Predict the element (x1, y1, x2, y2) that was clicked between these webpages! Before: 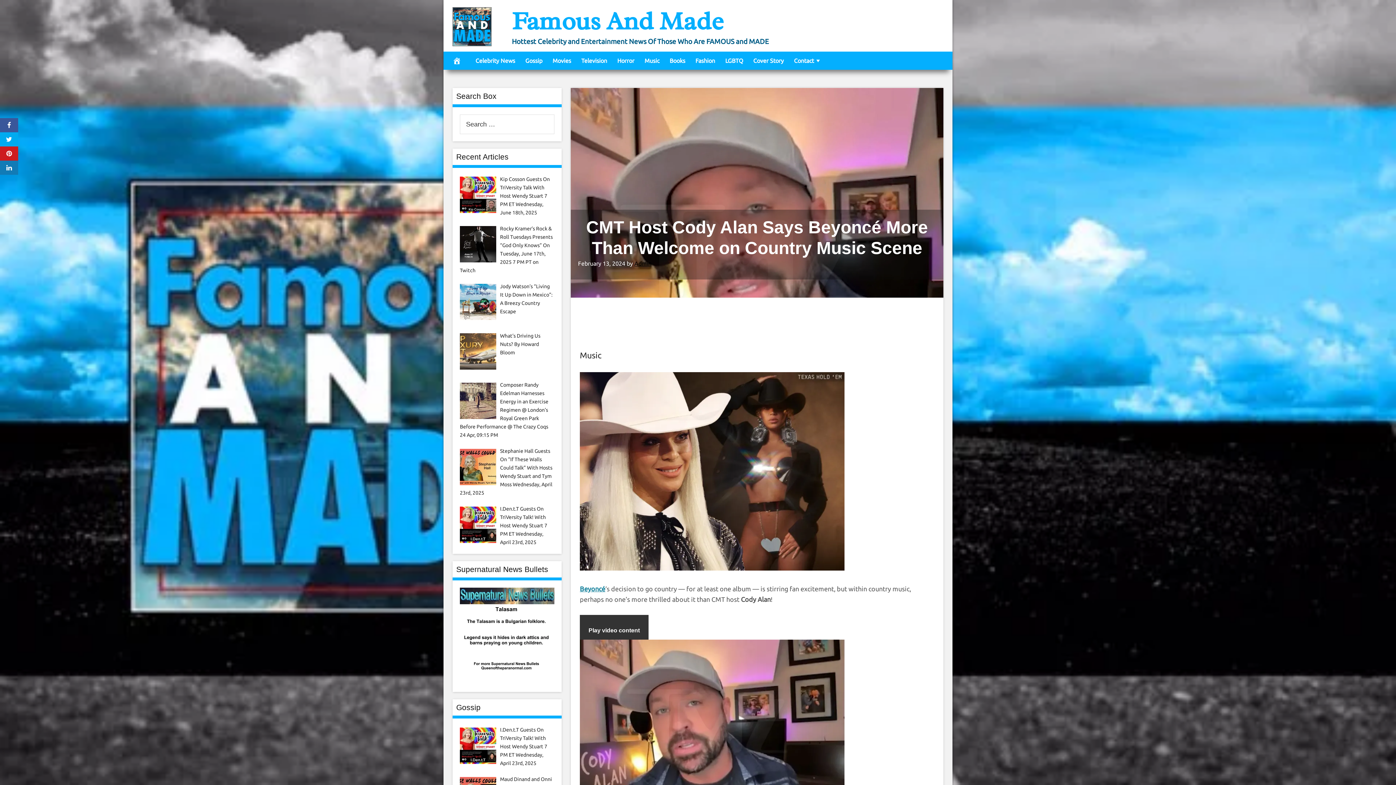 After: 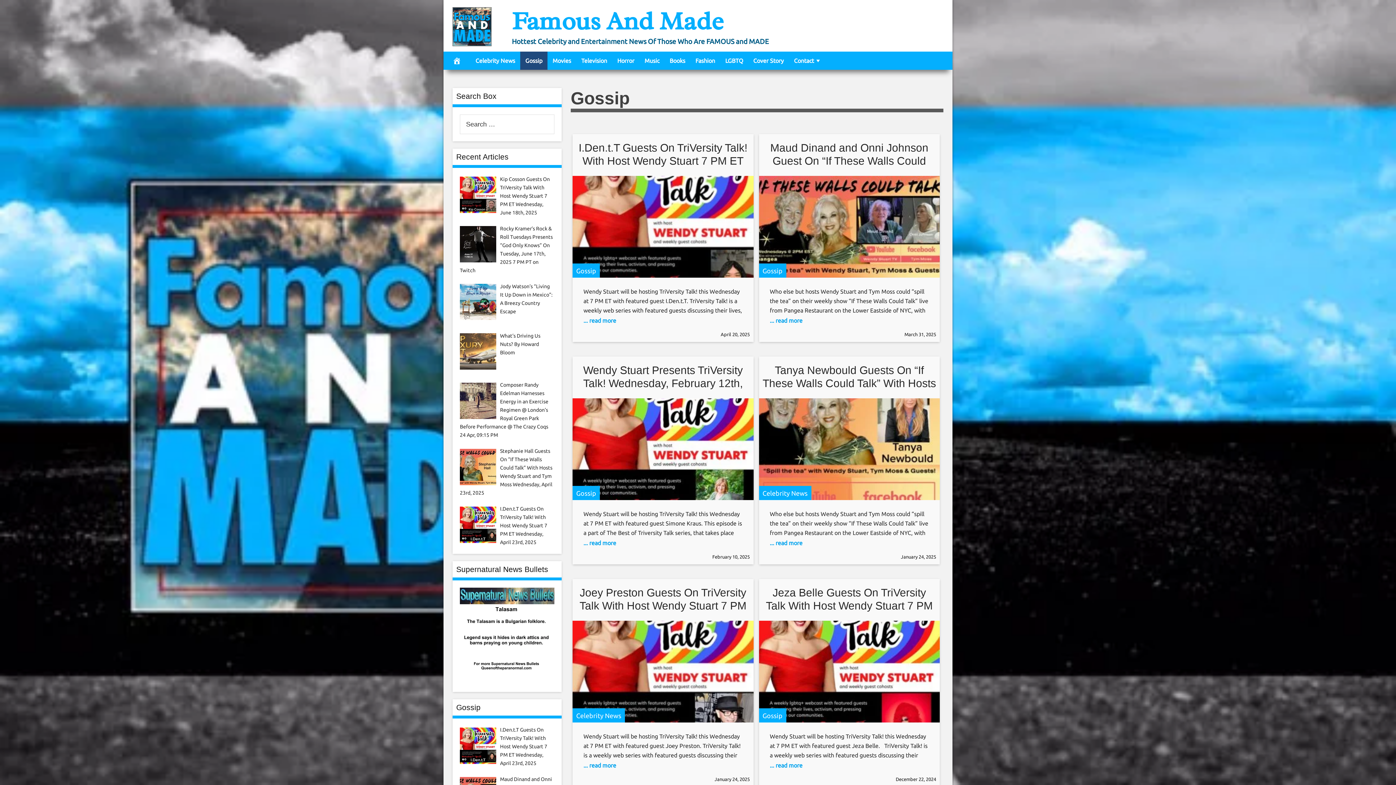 Action: bbox: (520, 51, 547, 69) label: Gossip